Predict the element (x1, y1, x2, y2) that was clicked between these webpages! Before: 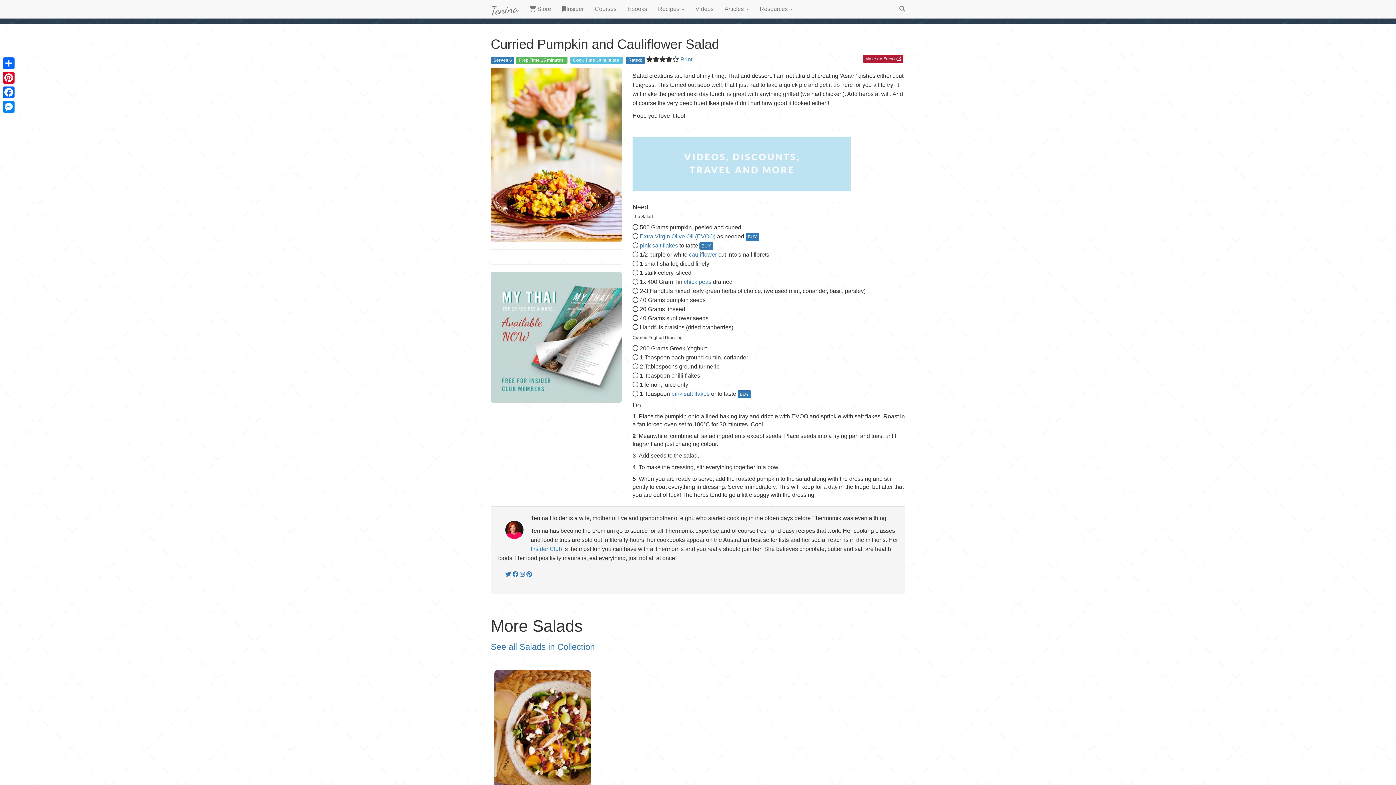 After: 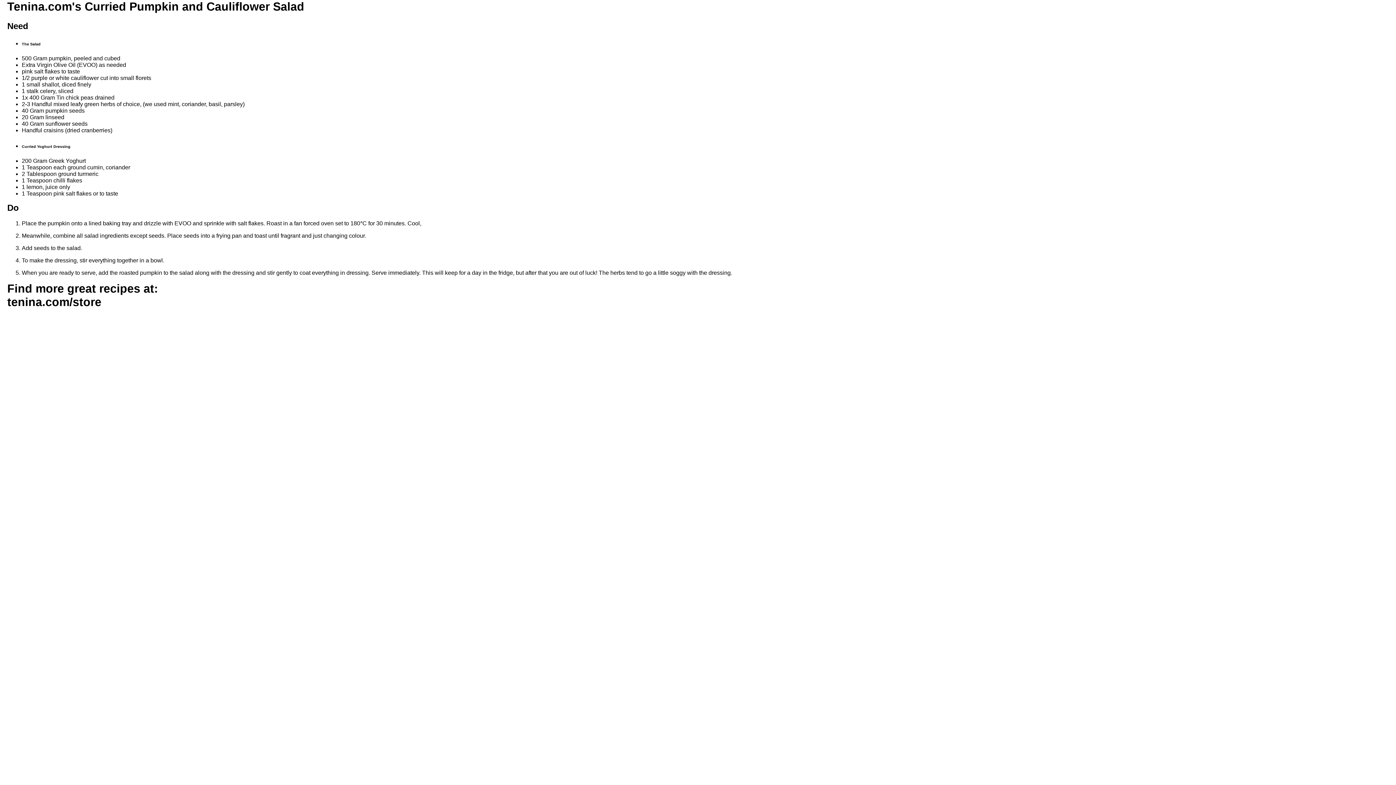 Action: label: Print bbox: (680, 56, 692, 62)